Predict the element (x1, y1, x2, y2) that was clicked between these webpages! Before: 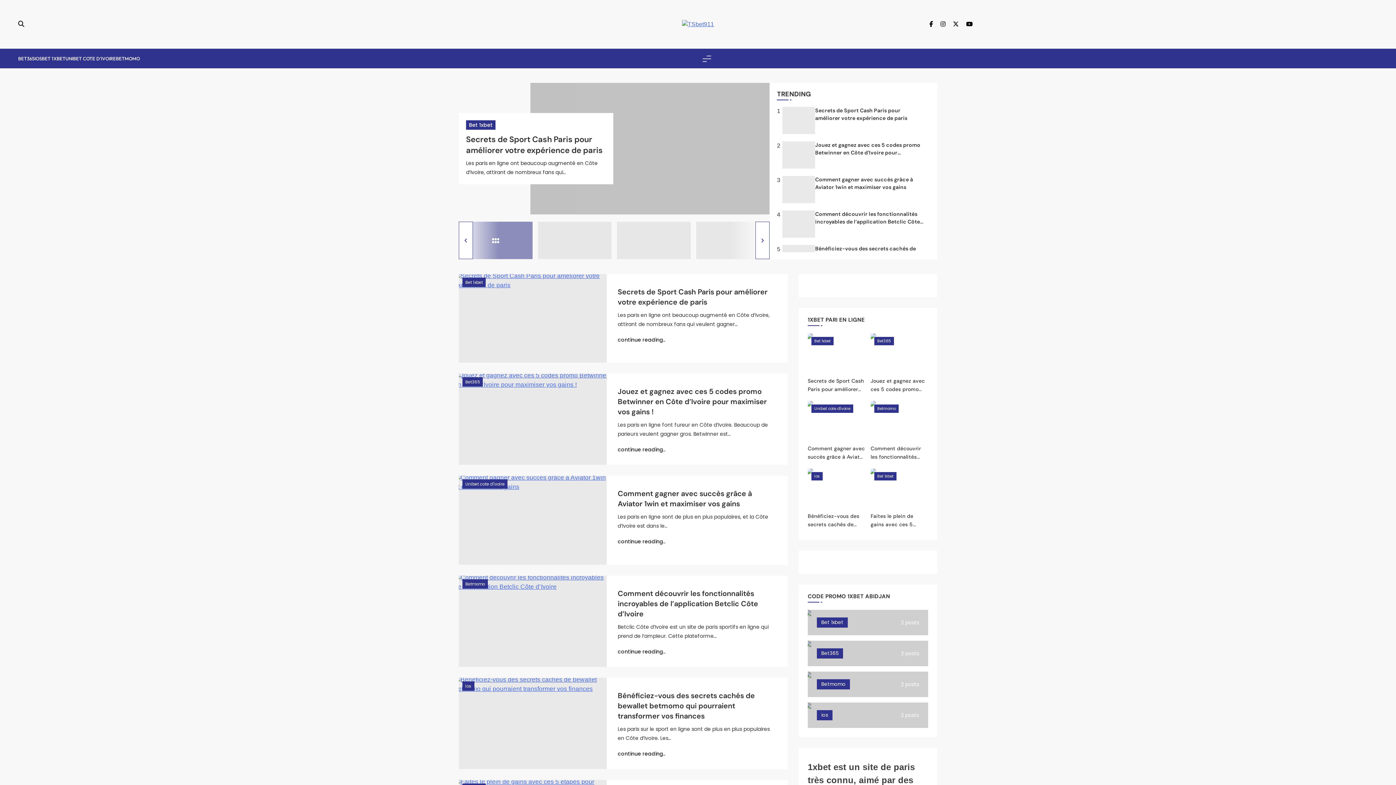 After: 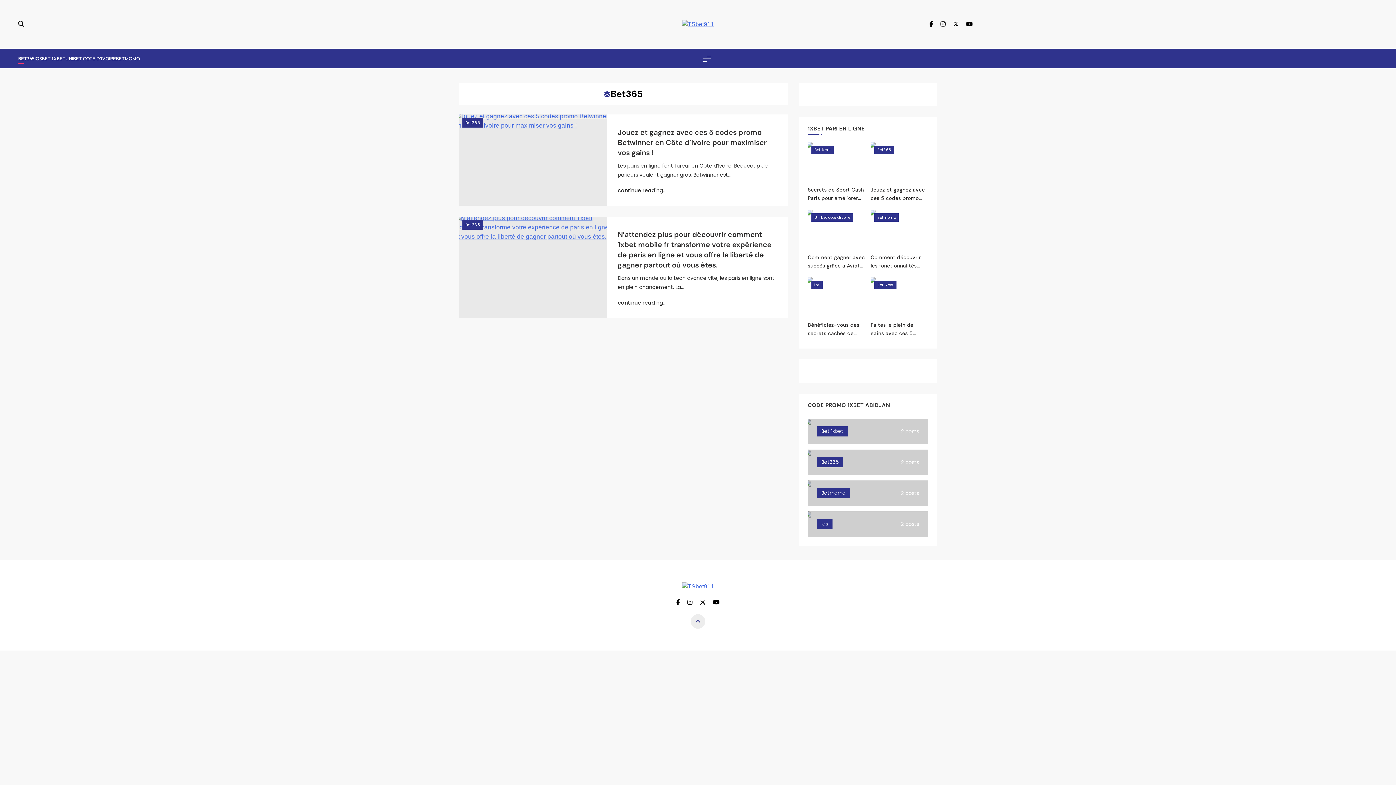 Action: bbox: (808, 641, 928, 666) label: Bet365
2 posts